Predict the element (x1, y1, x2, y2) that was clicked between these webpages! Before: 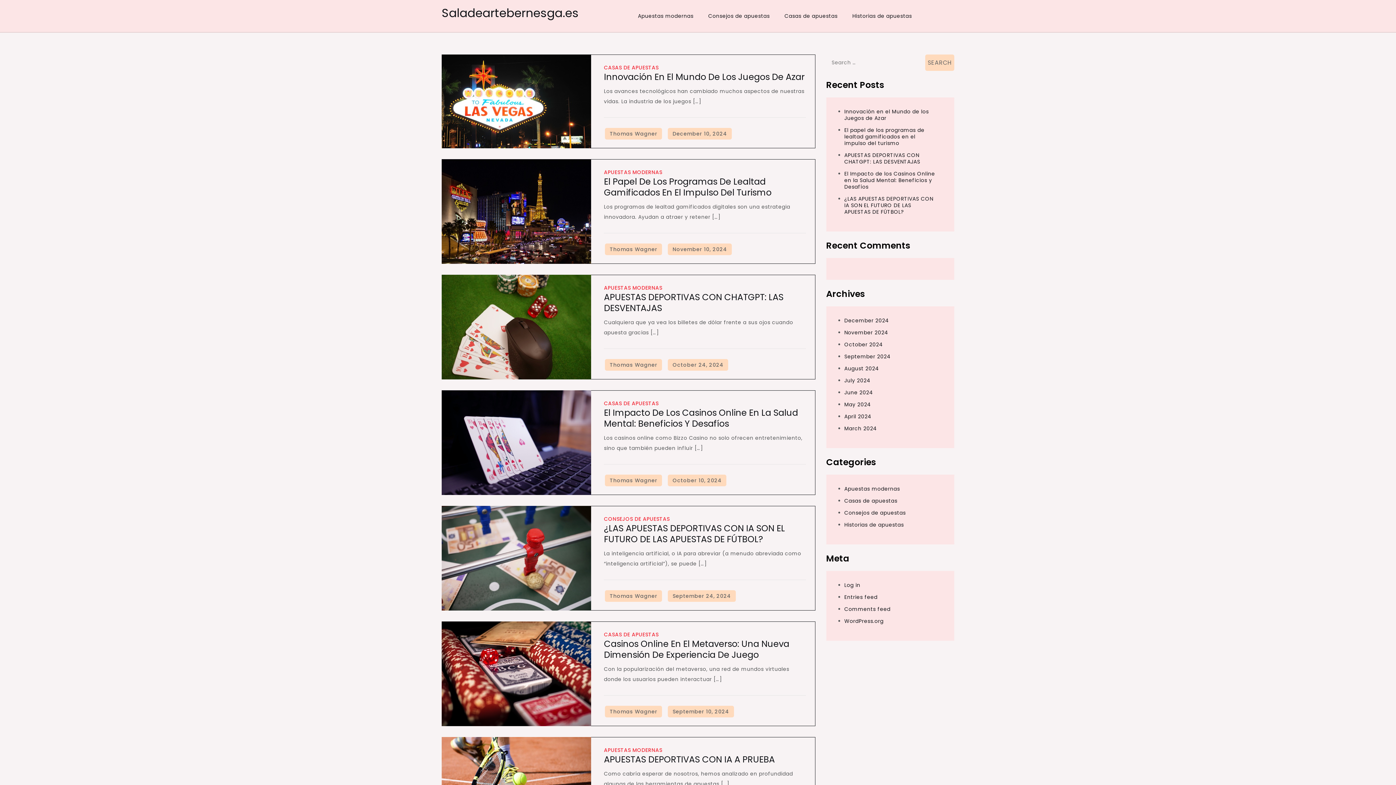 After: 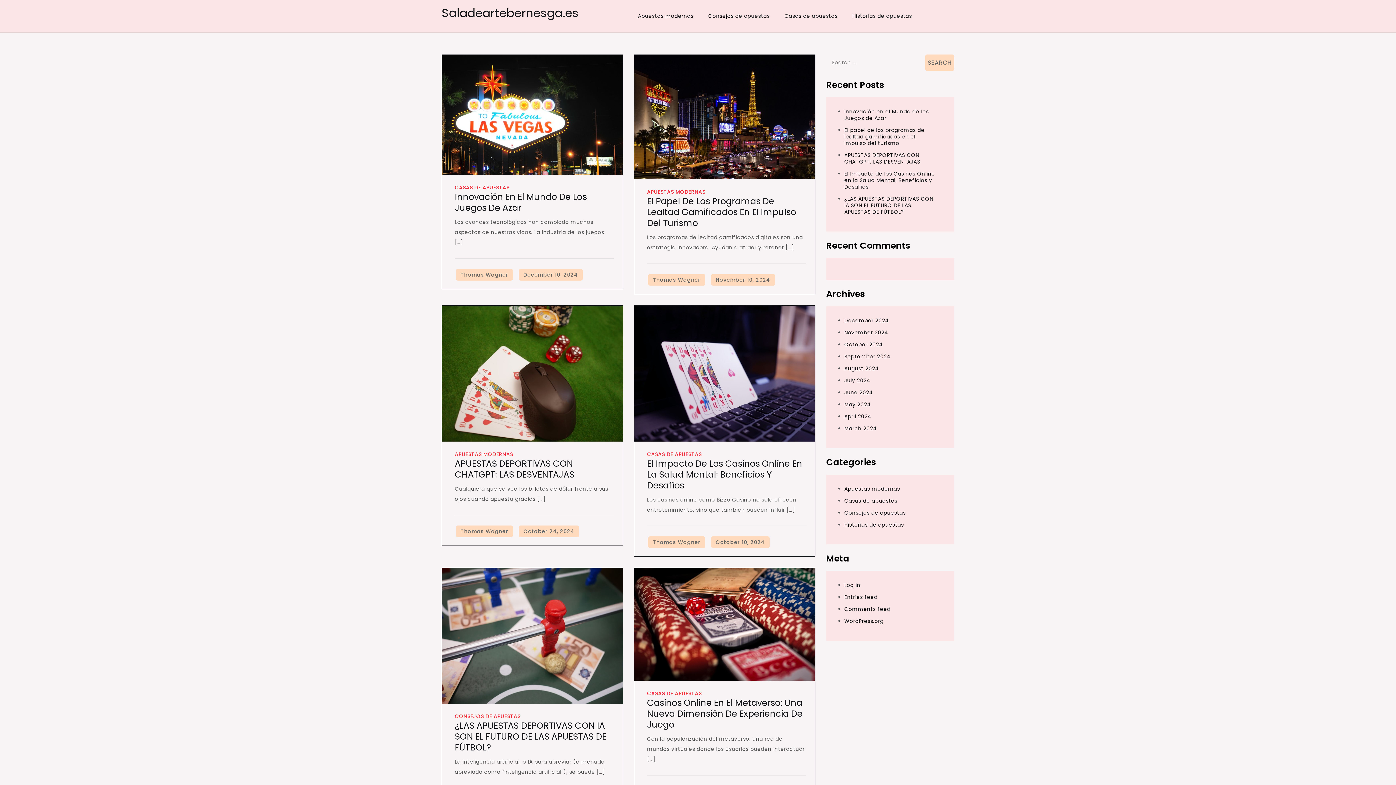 Action: label: Thomas Wagner bbox: (605, 706, 662, 717)